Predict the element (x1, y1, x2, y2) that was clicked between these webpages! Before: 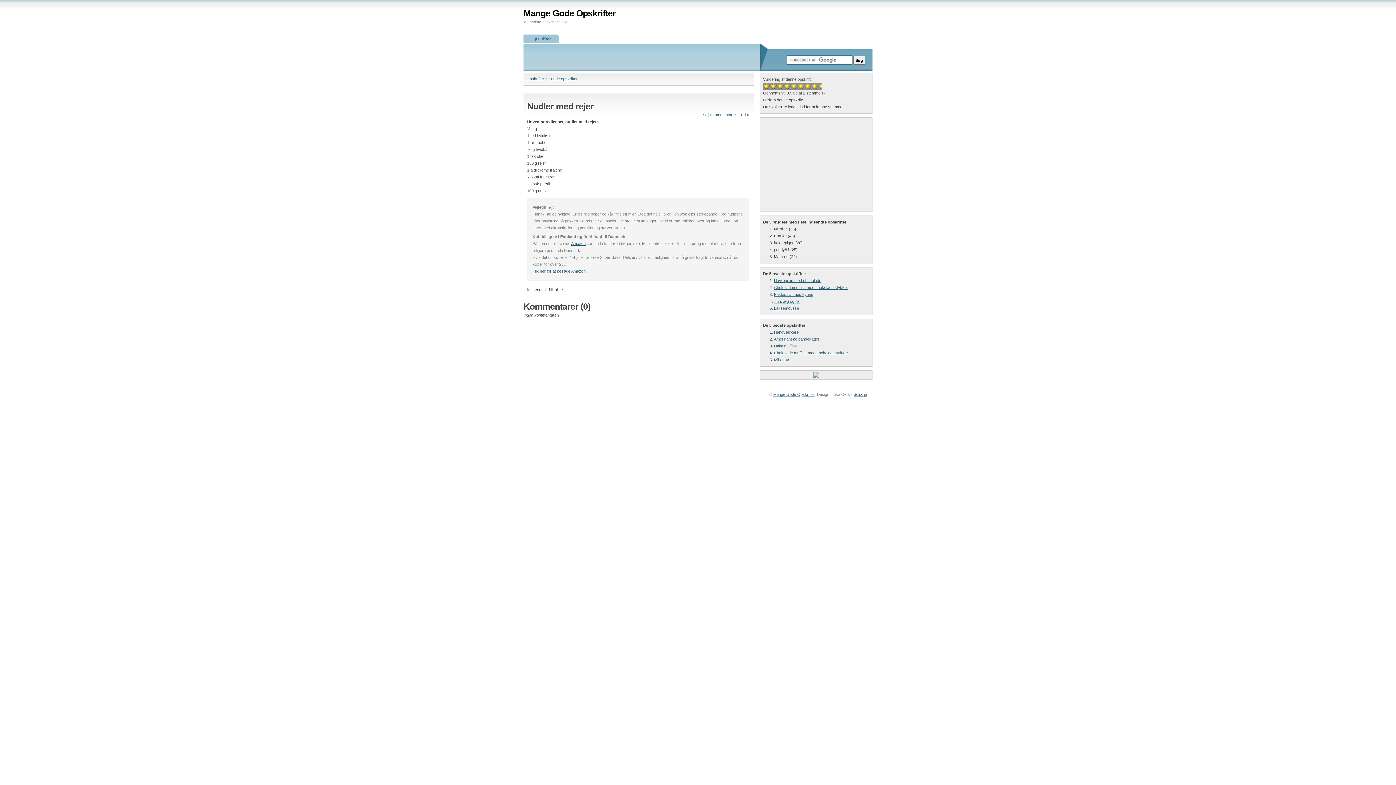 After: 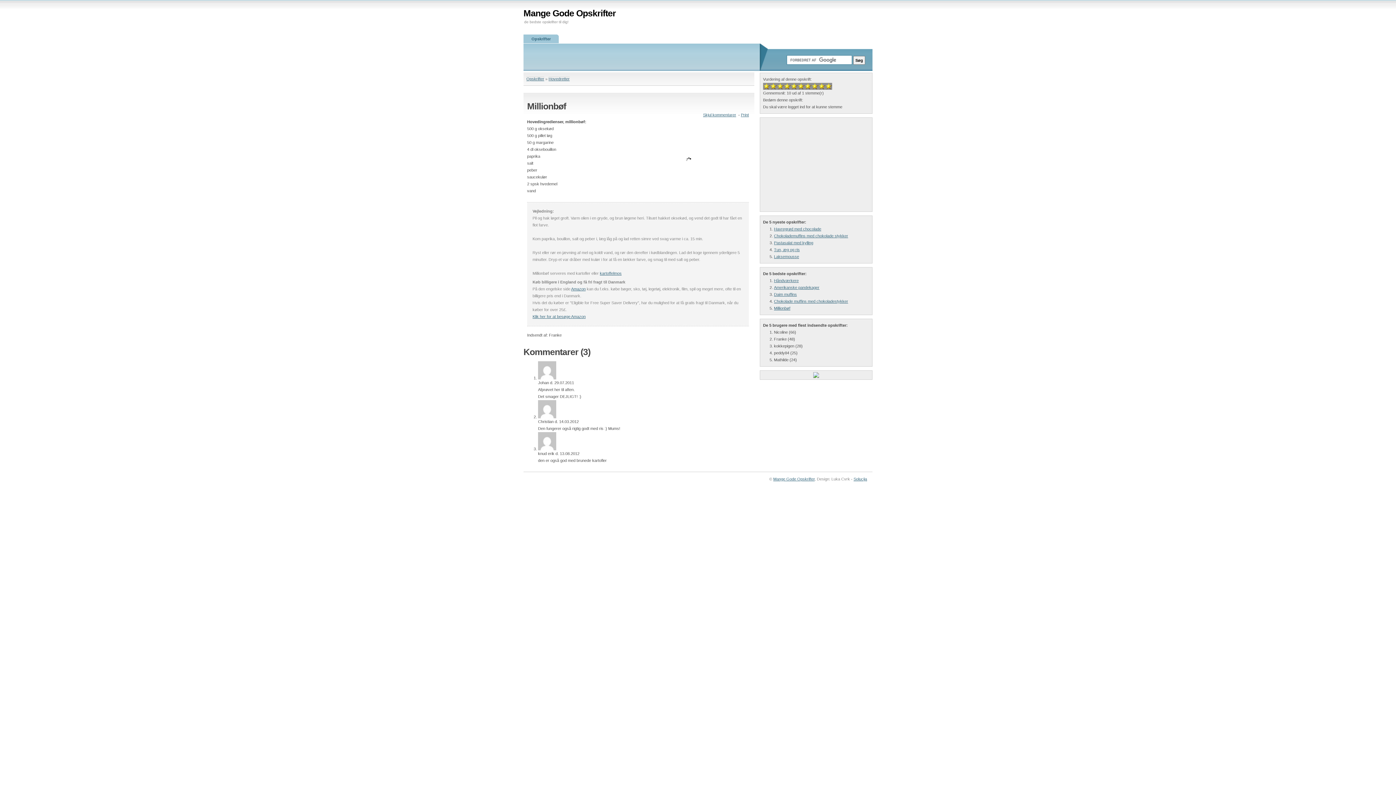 Action: bbox: (774, 357, 790, 362) label: Millionbøf